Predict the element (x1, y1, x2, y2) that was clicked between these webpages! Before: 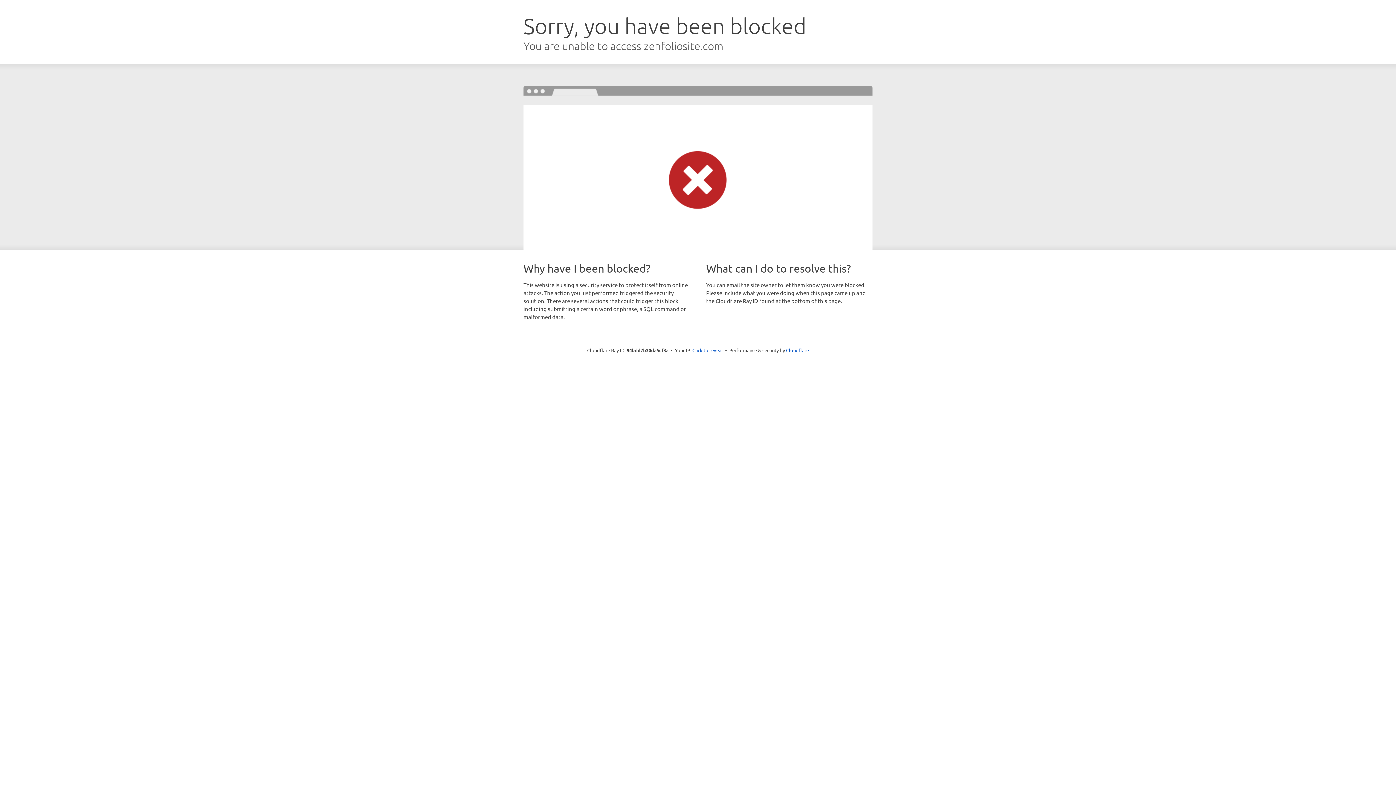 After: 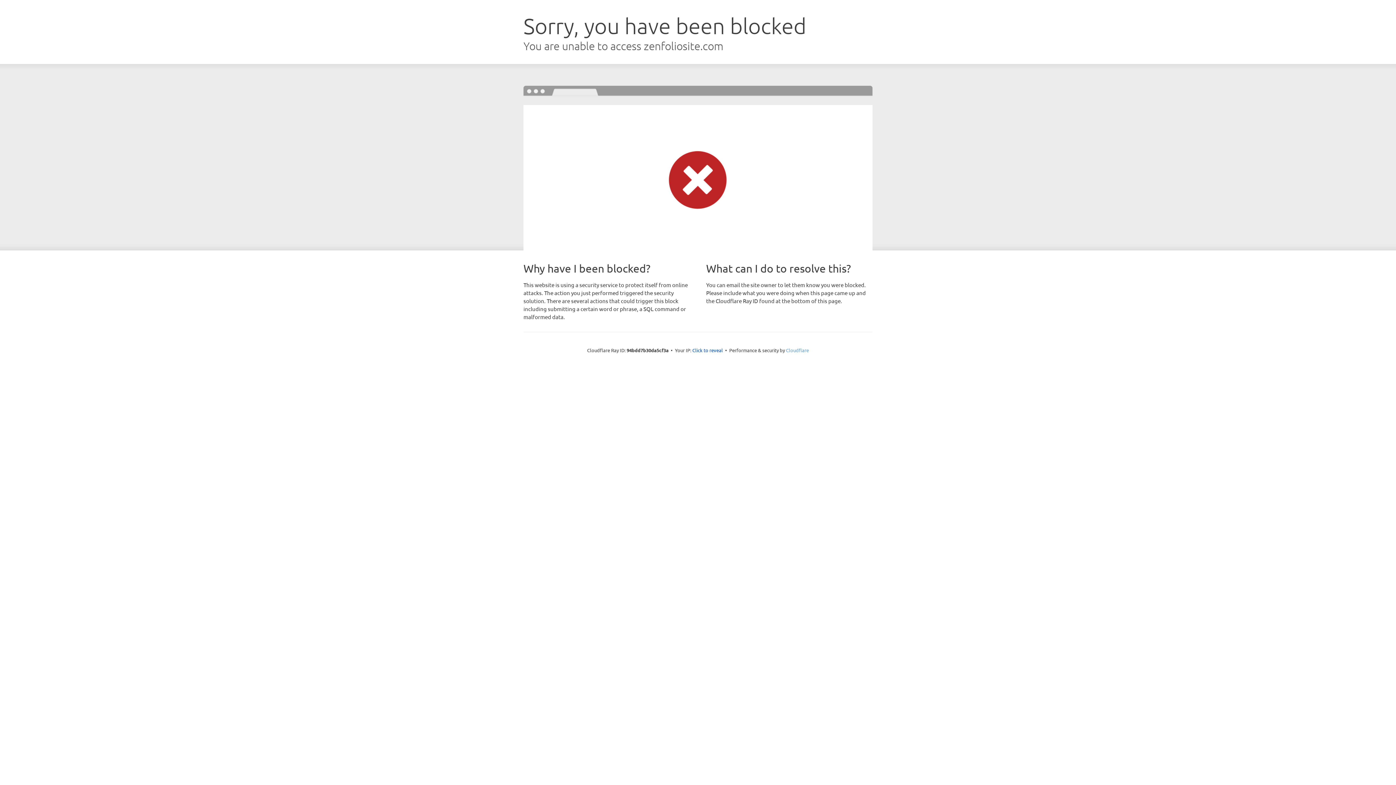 Action: label: Cloudflare bbox: (786, 347, 809, 353)